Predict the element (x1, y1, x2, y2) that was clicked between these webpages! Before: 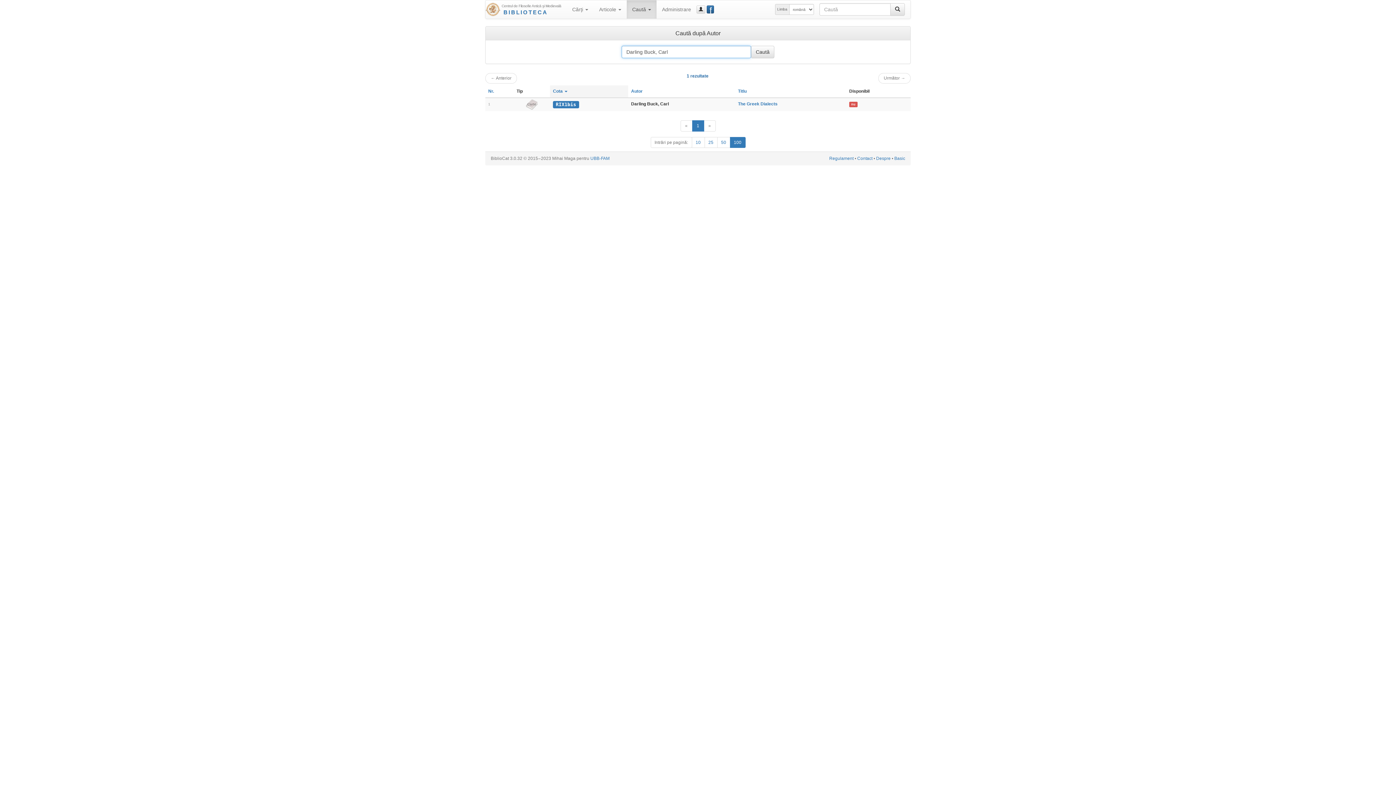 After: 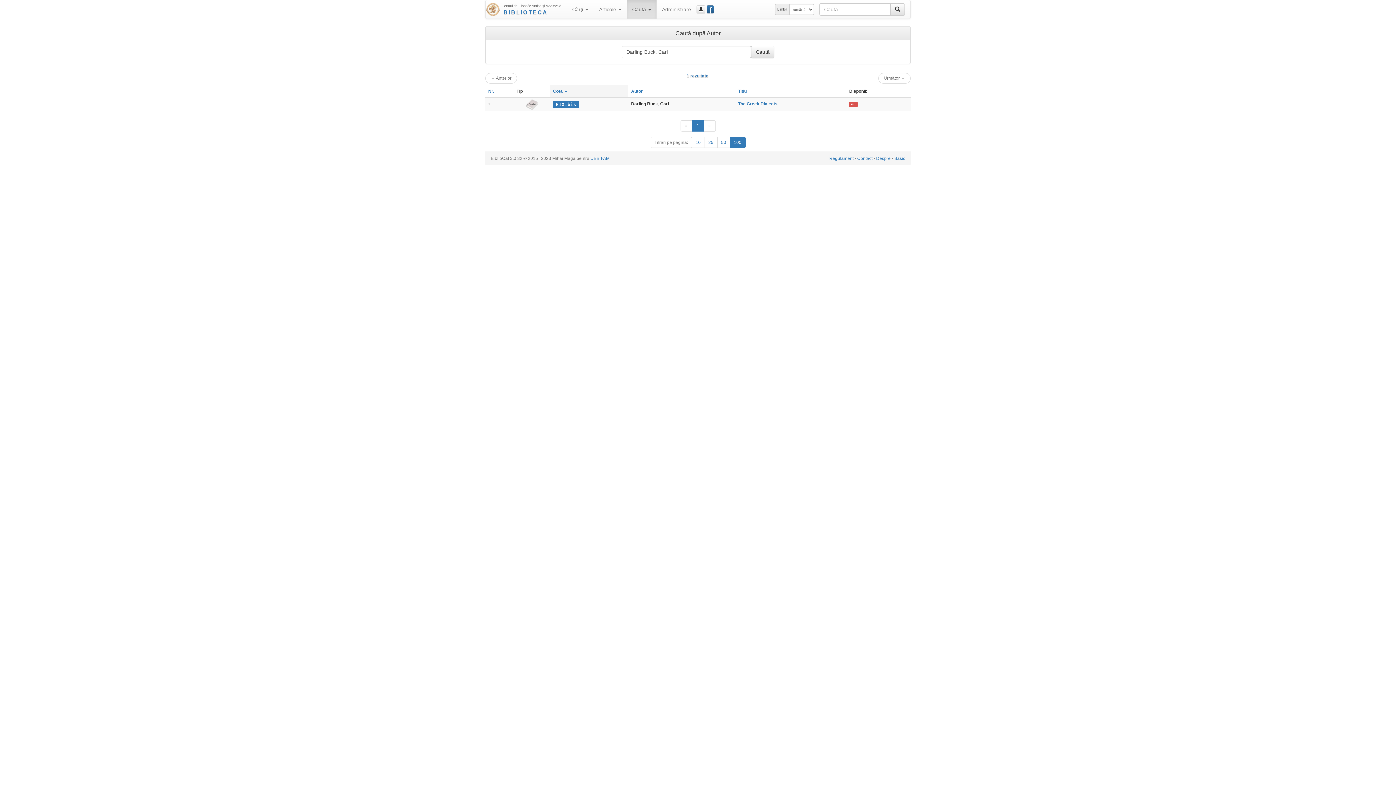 Action: bbox: (703, 120, 715, 131) label: Următor